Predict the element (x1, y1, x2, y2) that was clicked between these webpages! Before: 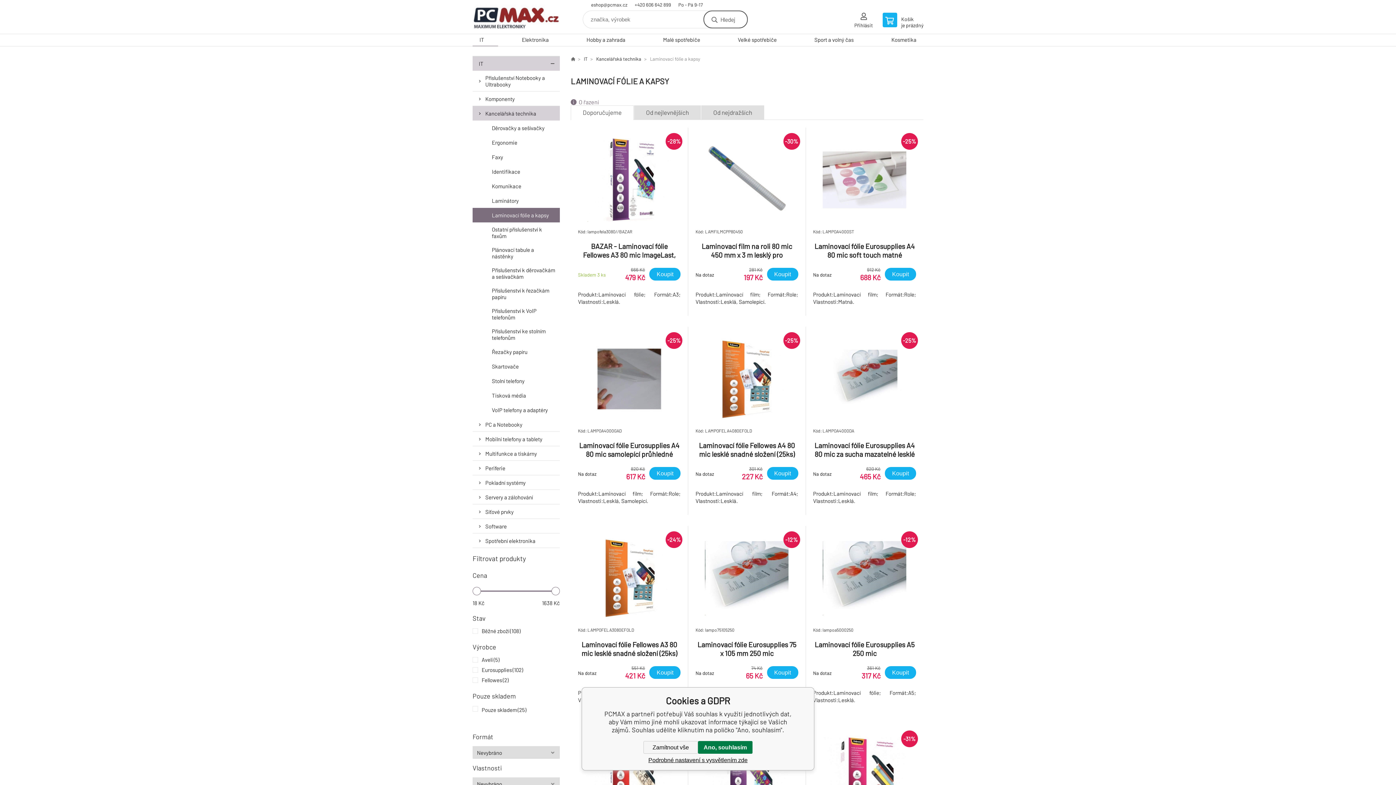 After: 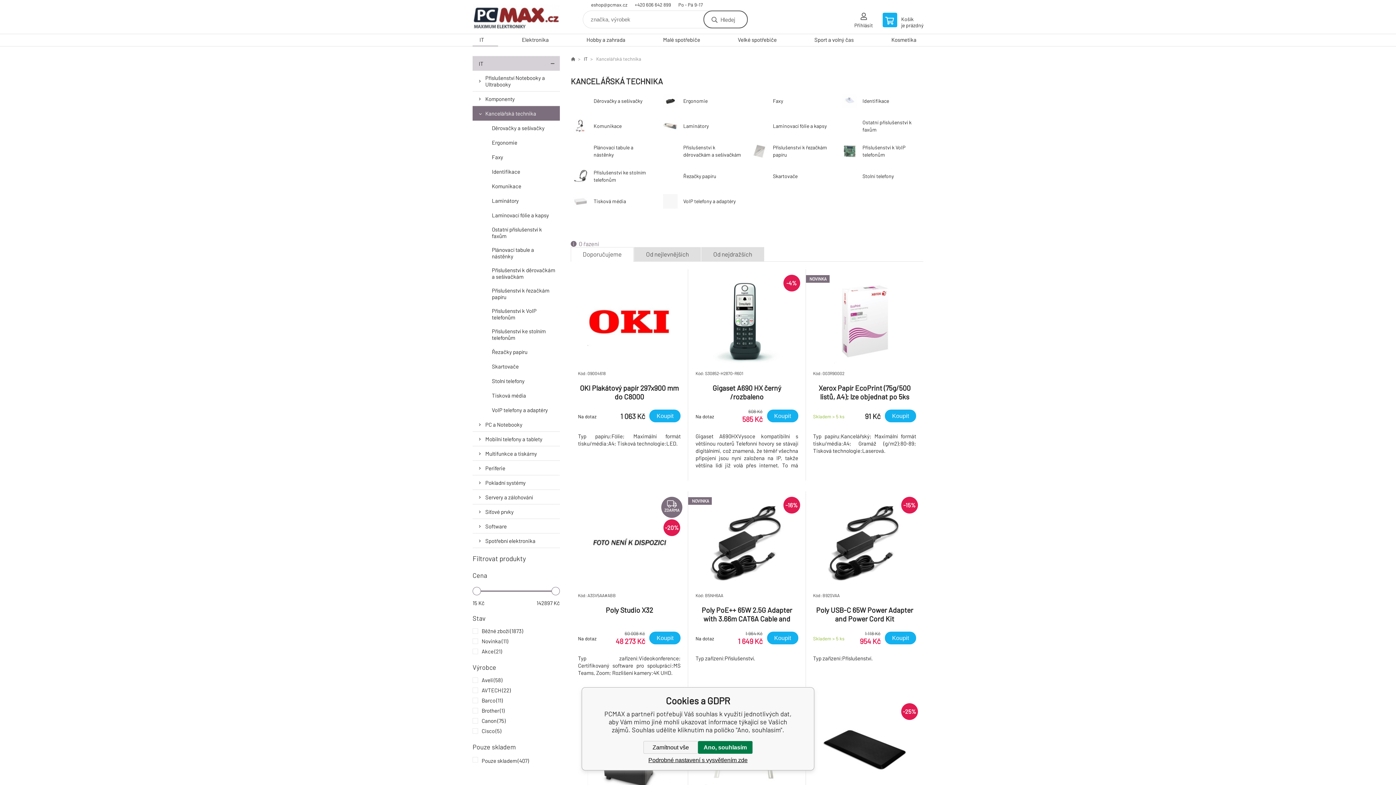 Action: bbox: (587, 56, 641, 61) label: Kancelářská technika